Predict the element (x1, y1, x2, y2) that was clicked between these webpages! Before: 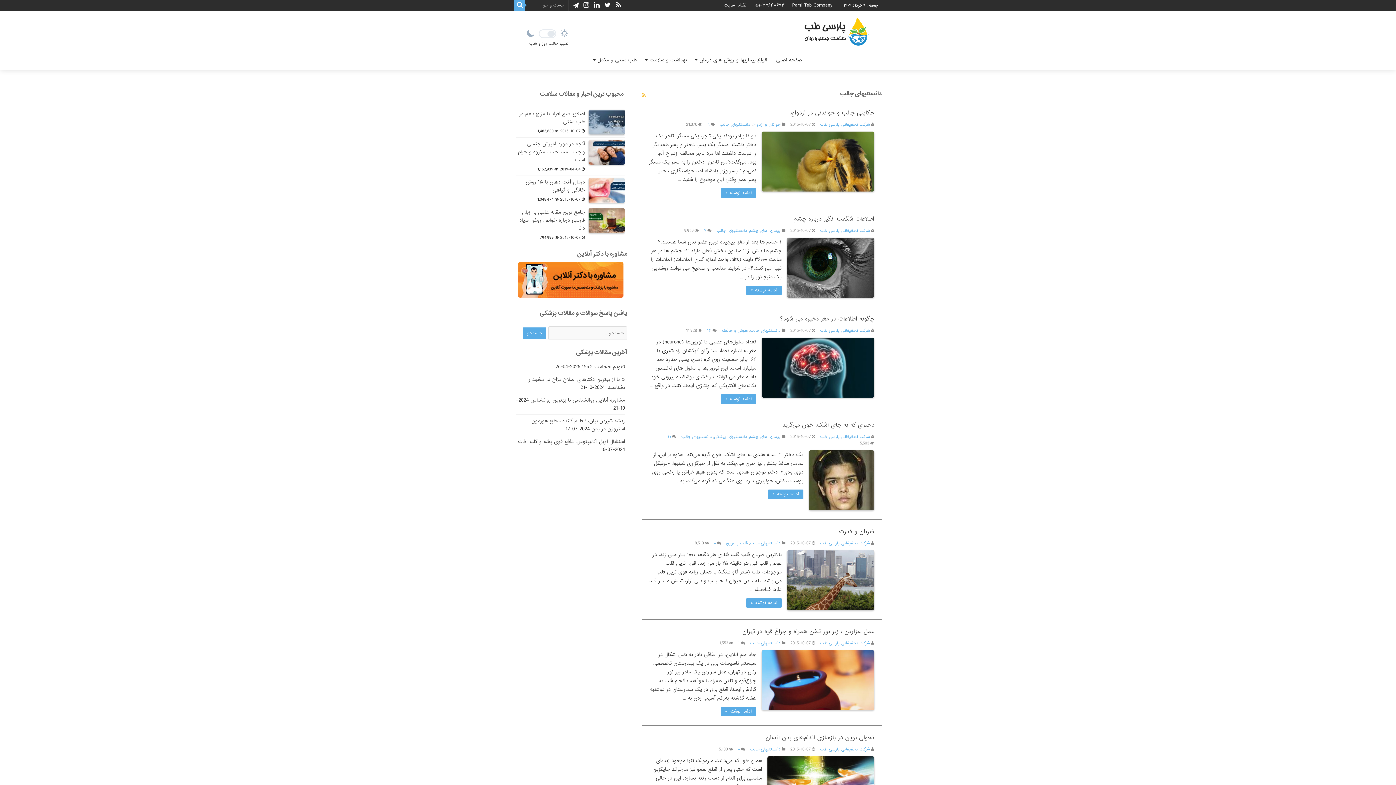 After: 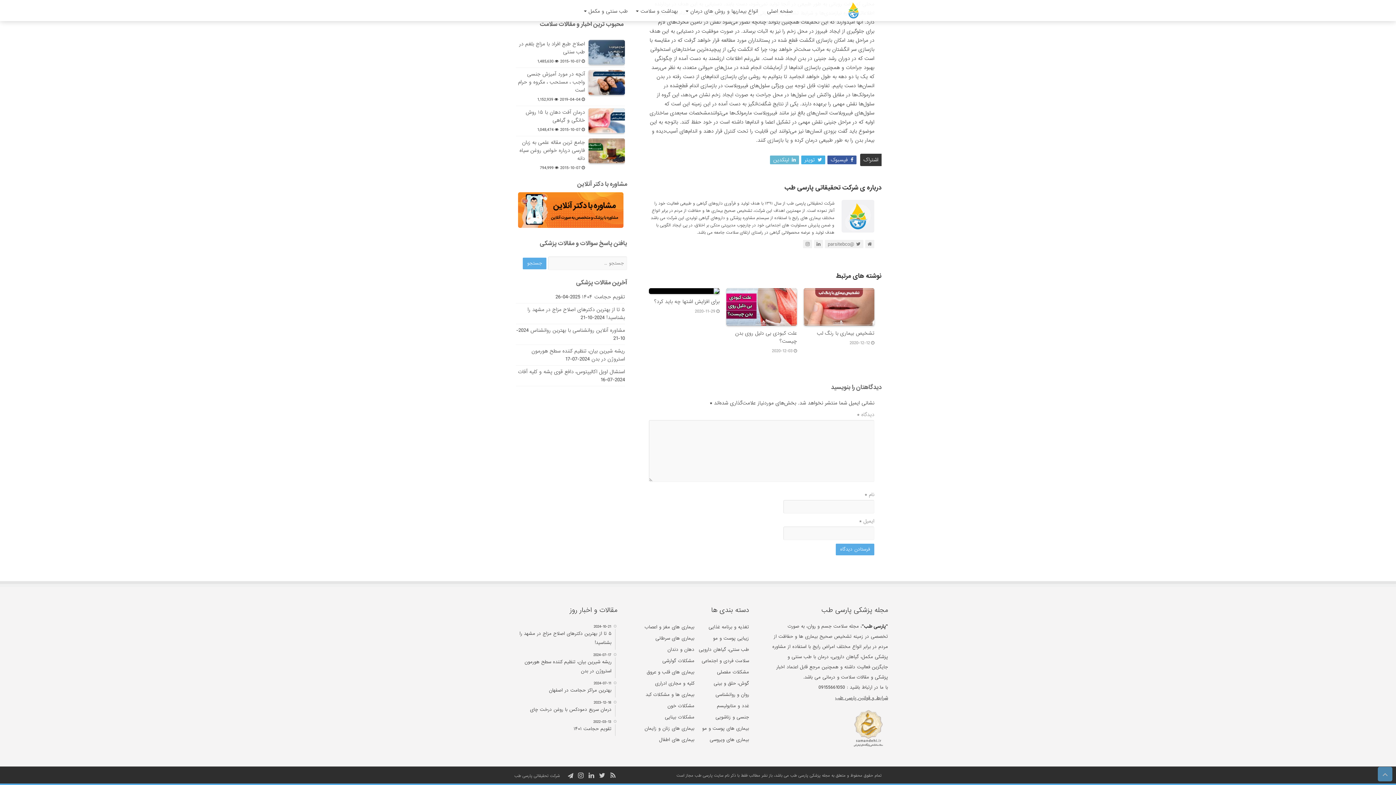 Action: bbox: (738, 746, 740, 753) label: ۰